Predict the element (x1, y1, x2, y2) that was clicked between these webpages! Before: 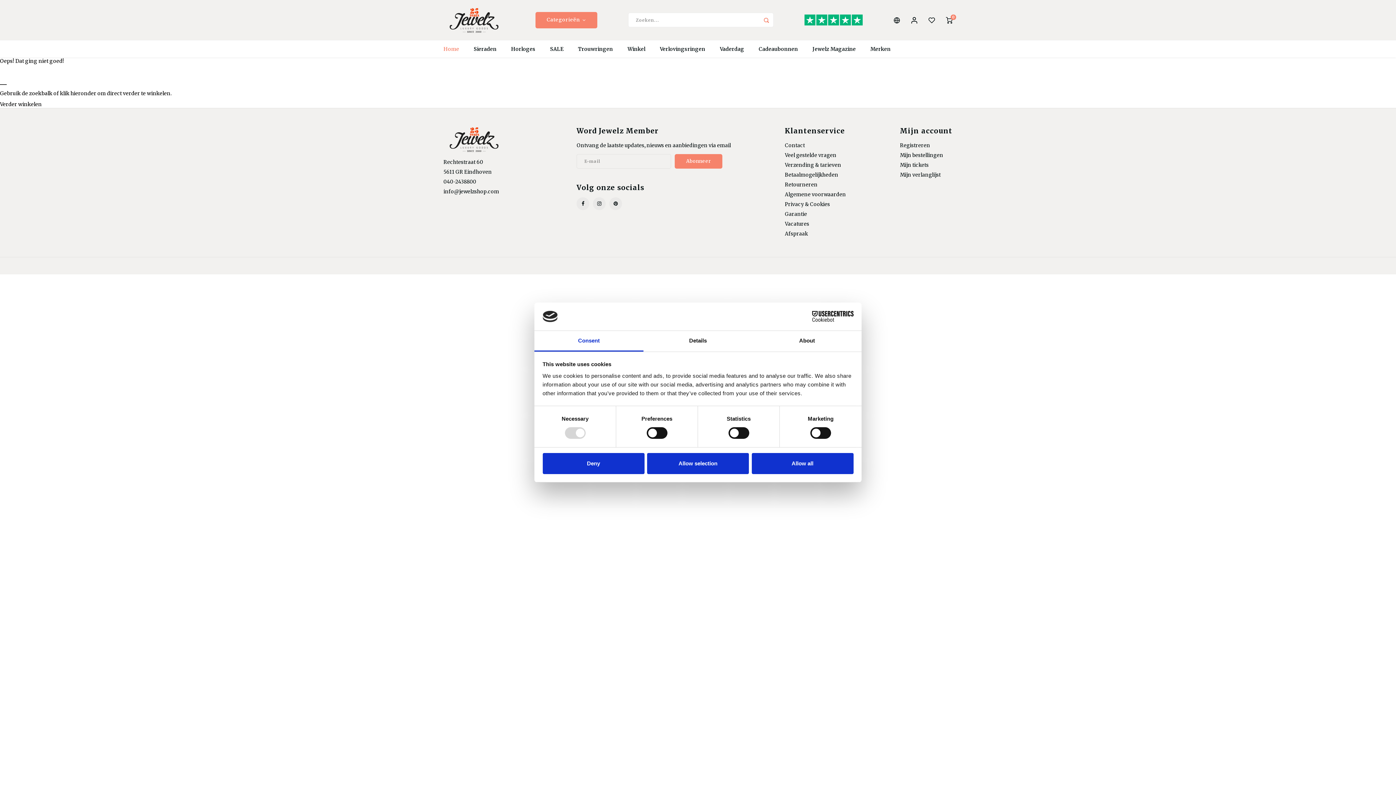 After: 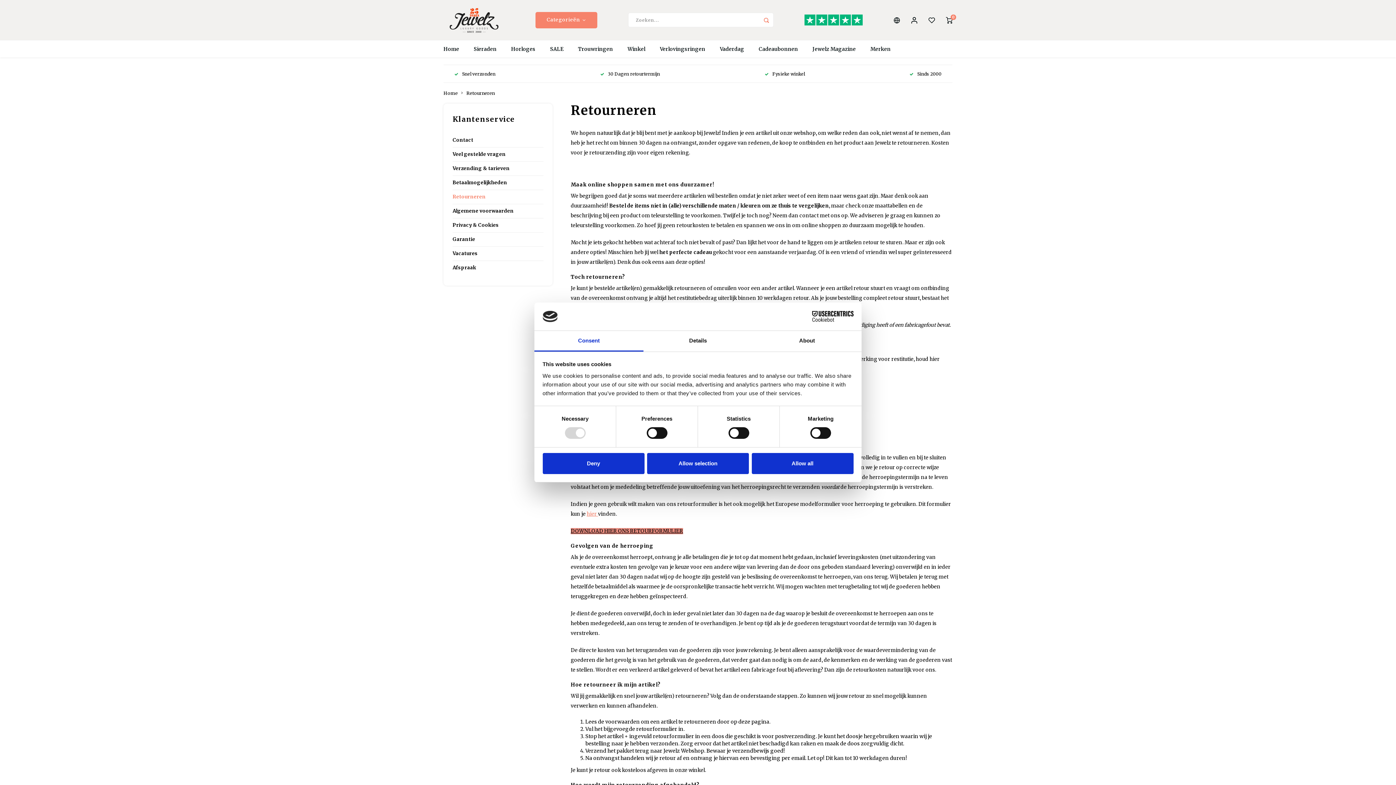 Action: bbox: (785, 181, 817, 188) label: Retourneren